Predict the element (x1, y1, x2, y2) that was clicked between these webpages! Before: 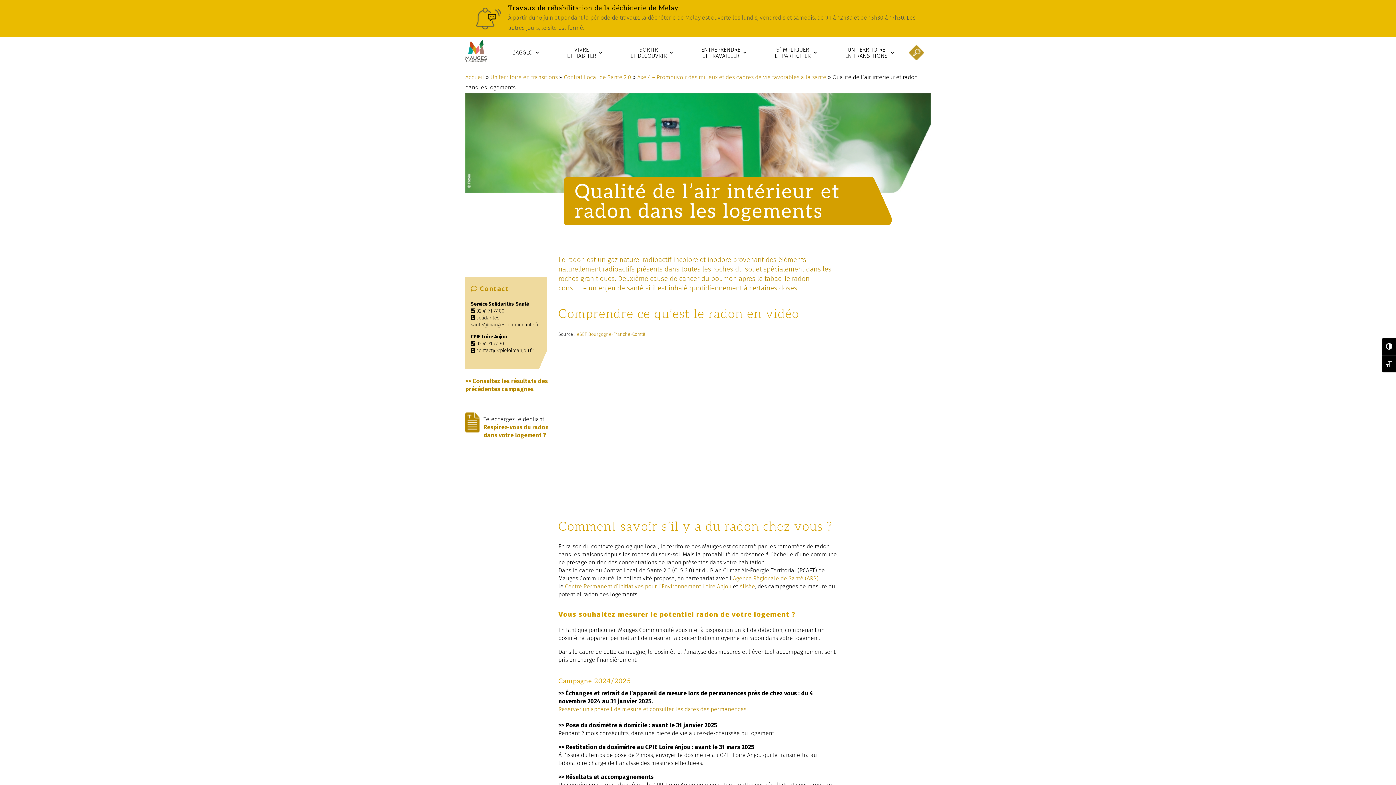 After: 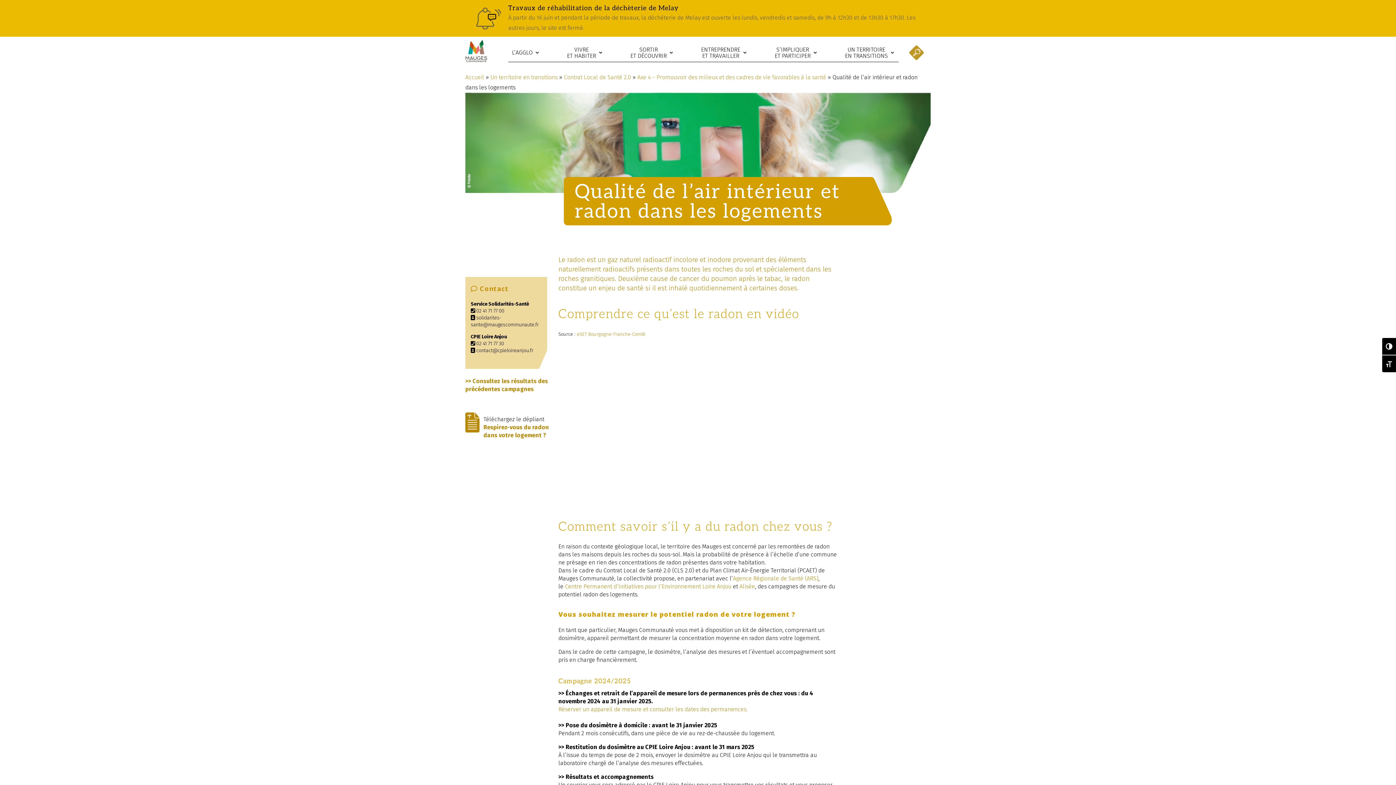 Action: label: eSET Bourgogne-Franche-Comté bbox: (577, 331, 645, 337)